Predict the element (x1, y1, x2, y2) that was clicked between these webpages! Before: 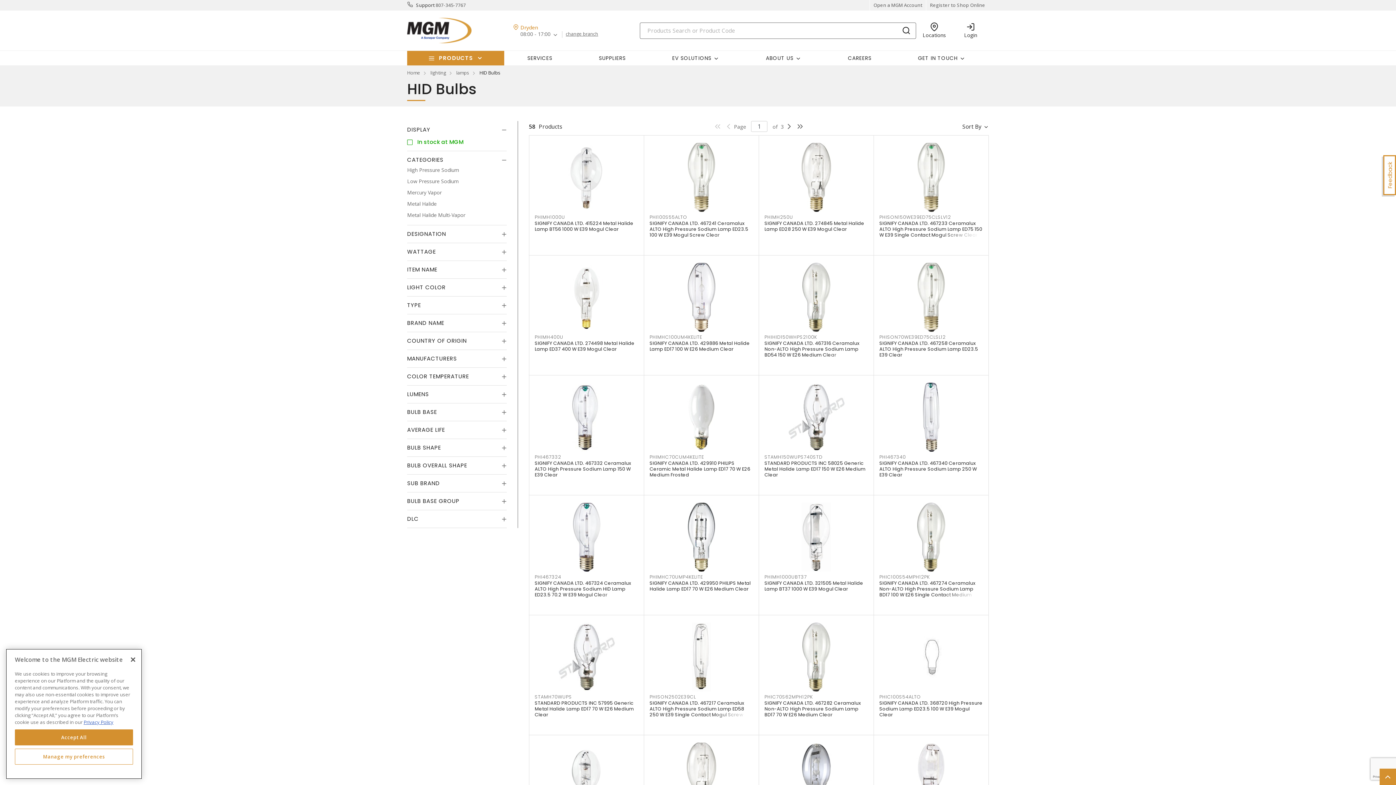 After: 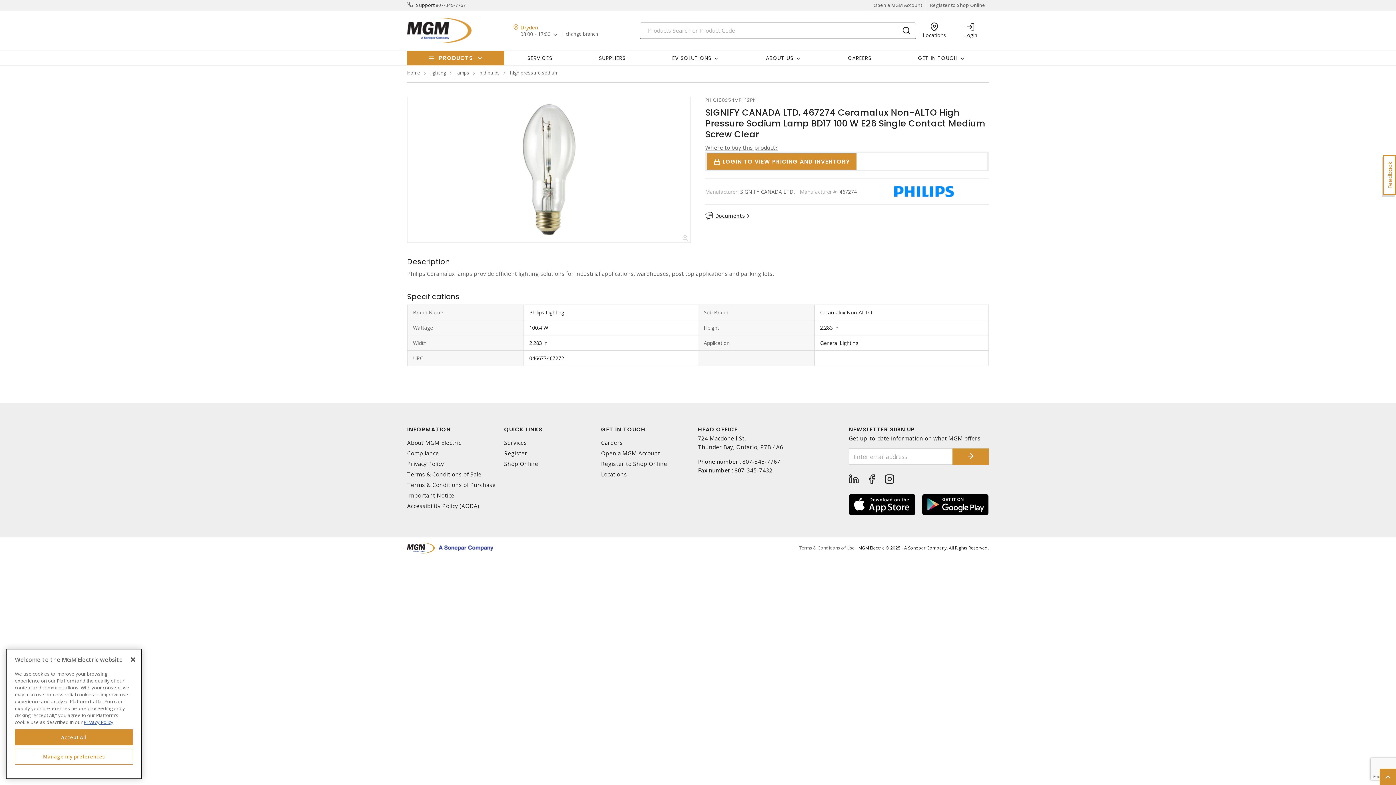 Action: bbox: (879, 580, 975, 604) label: SIGNIFY CANADA LTD. 467274 Ceramalux Non-ALTO High Pressure Sodium Lamp BD17 100 W E26 Single Contact Medium Screw Clear